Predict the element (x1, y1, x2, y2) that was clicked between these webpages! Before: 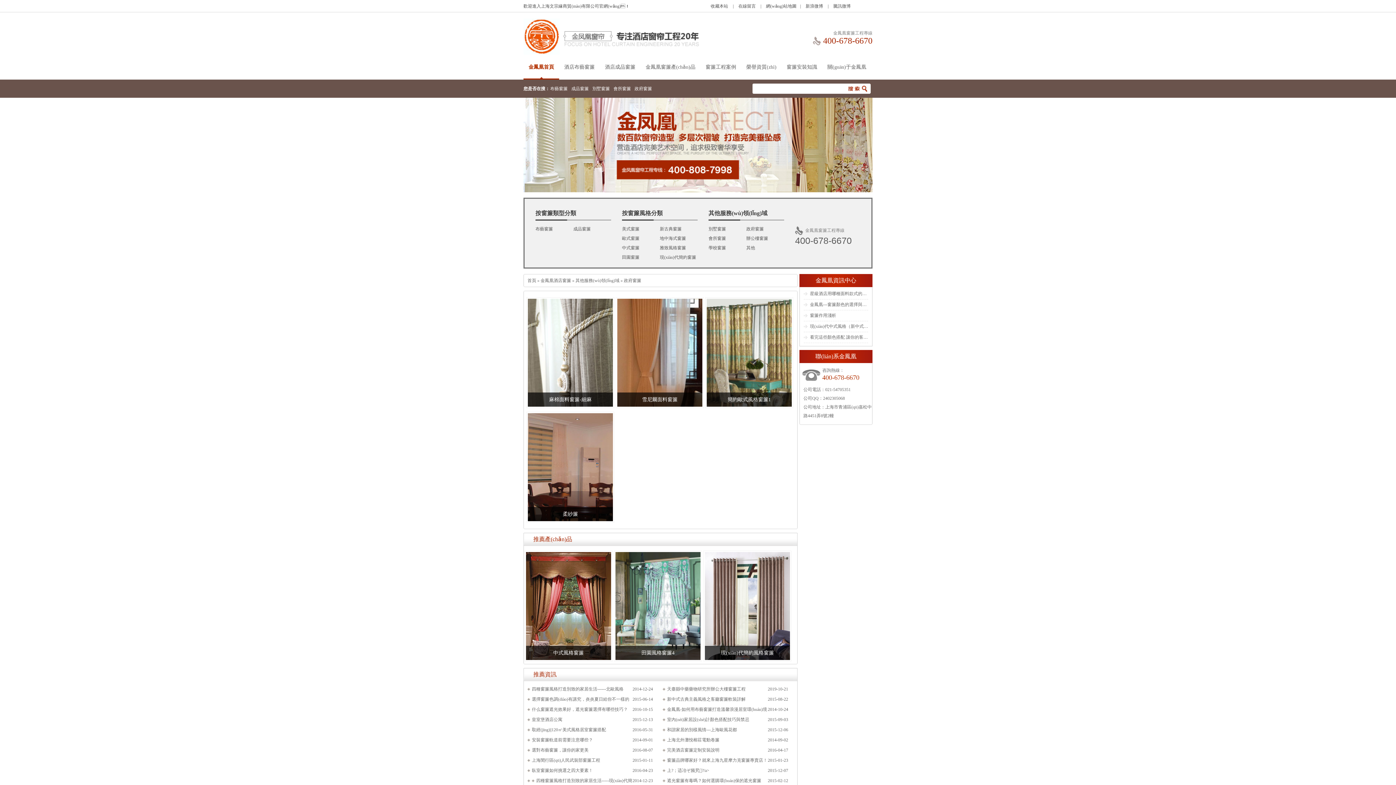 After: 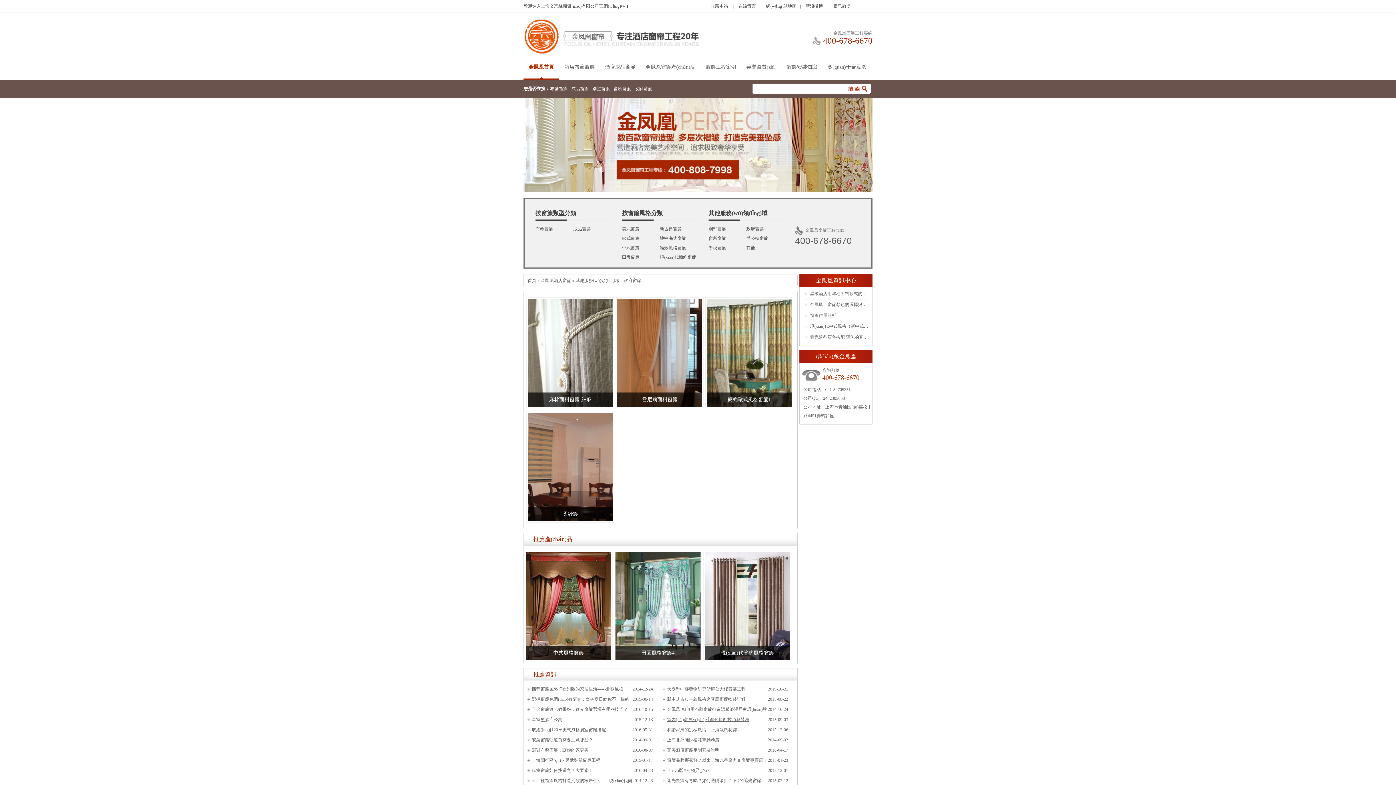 Action: label: 室內(nèi)家居設(shè)計顏色搭配技巧與禁忌 bbox: (662, 717, 749, 722)